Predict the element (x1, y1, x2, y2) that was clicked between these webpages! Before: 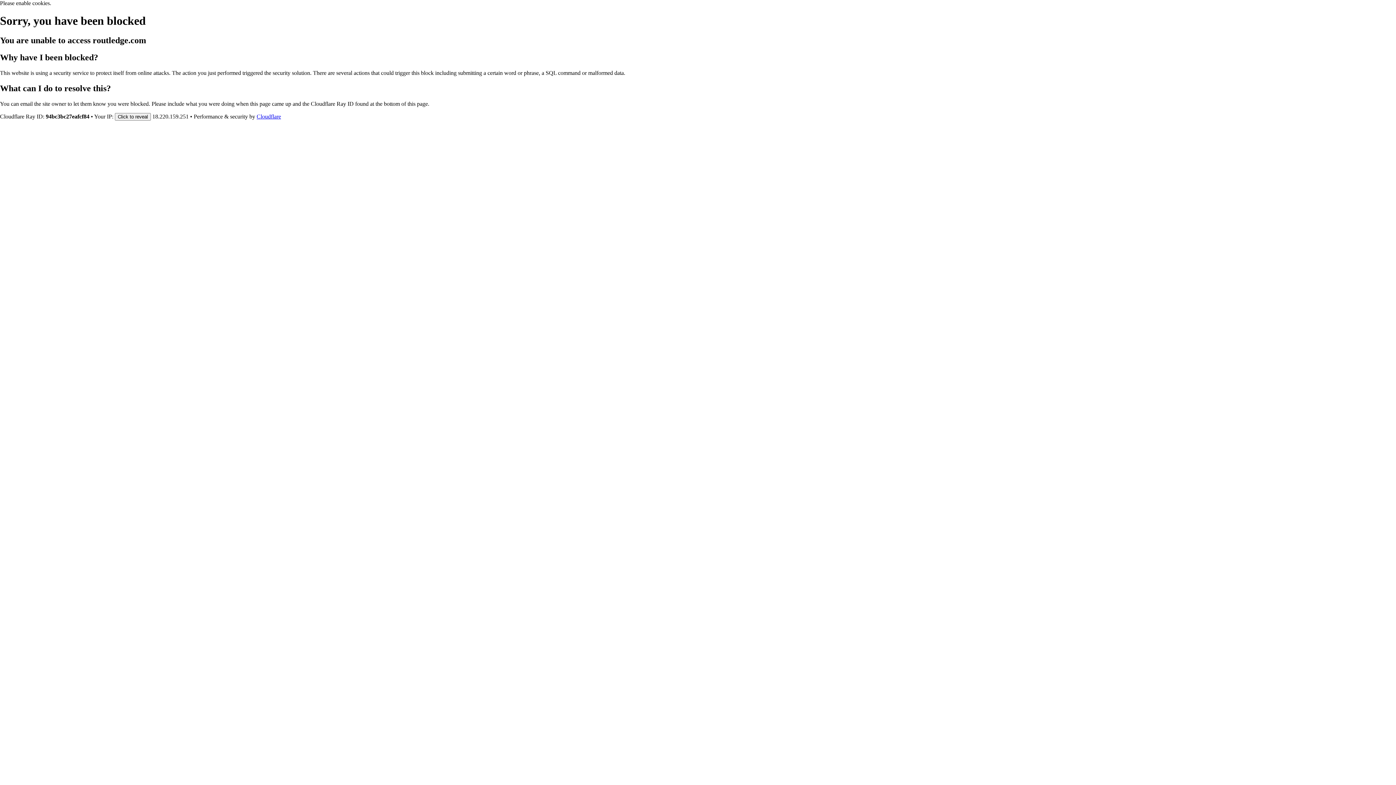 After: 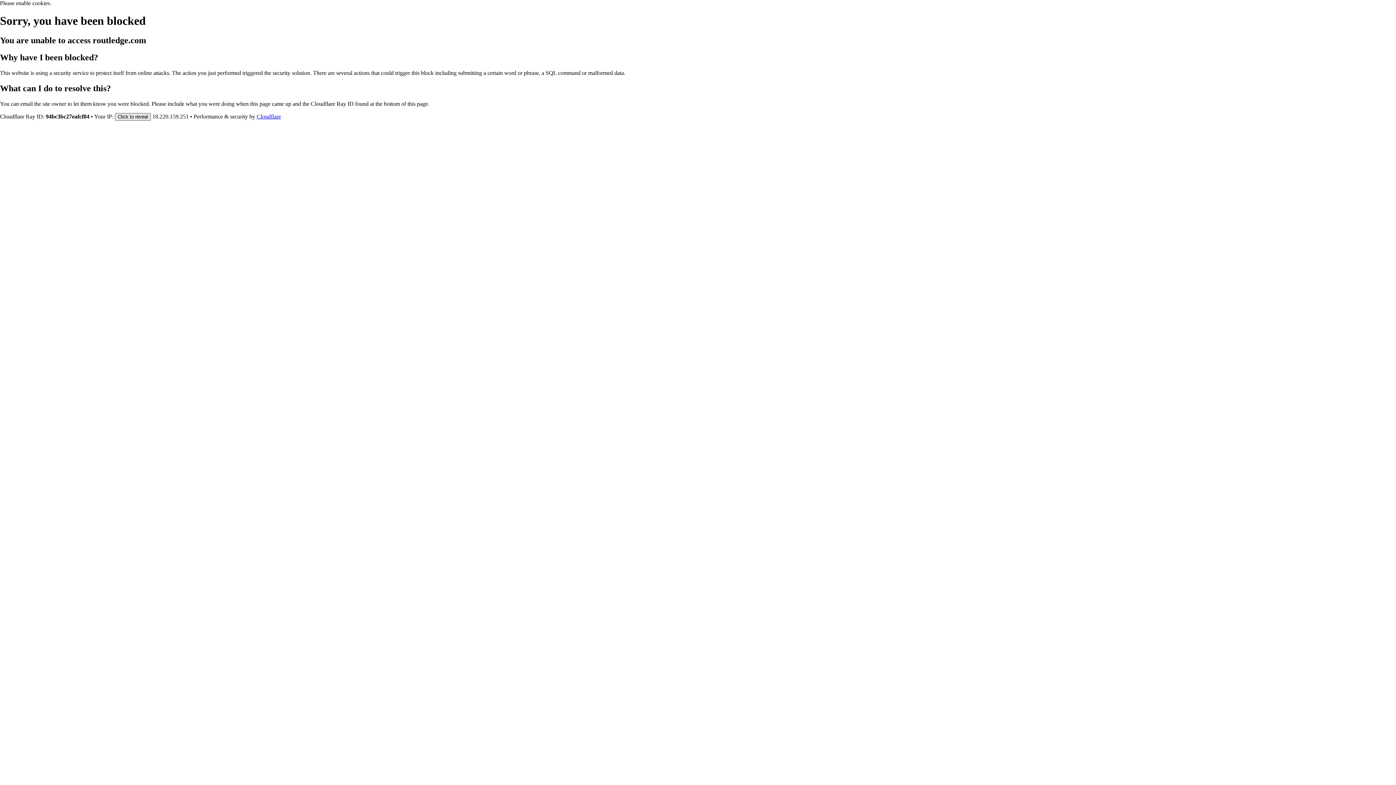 Action: label: Click to reveal bbox: (114, 112, 150, 120)